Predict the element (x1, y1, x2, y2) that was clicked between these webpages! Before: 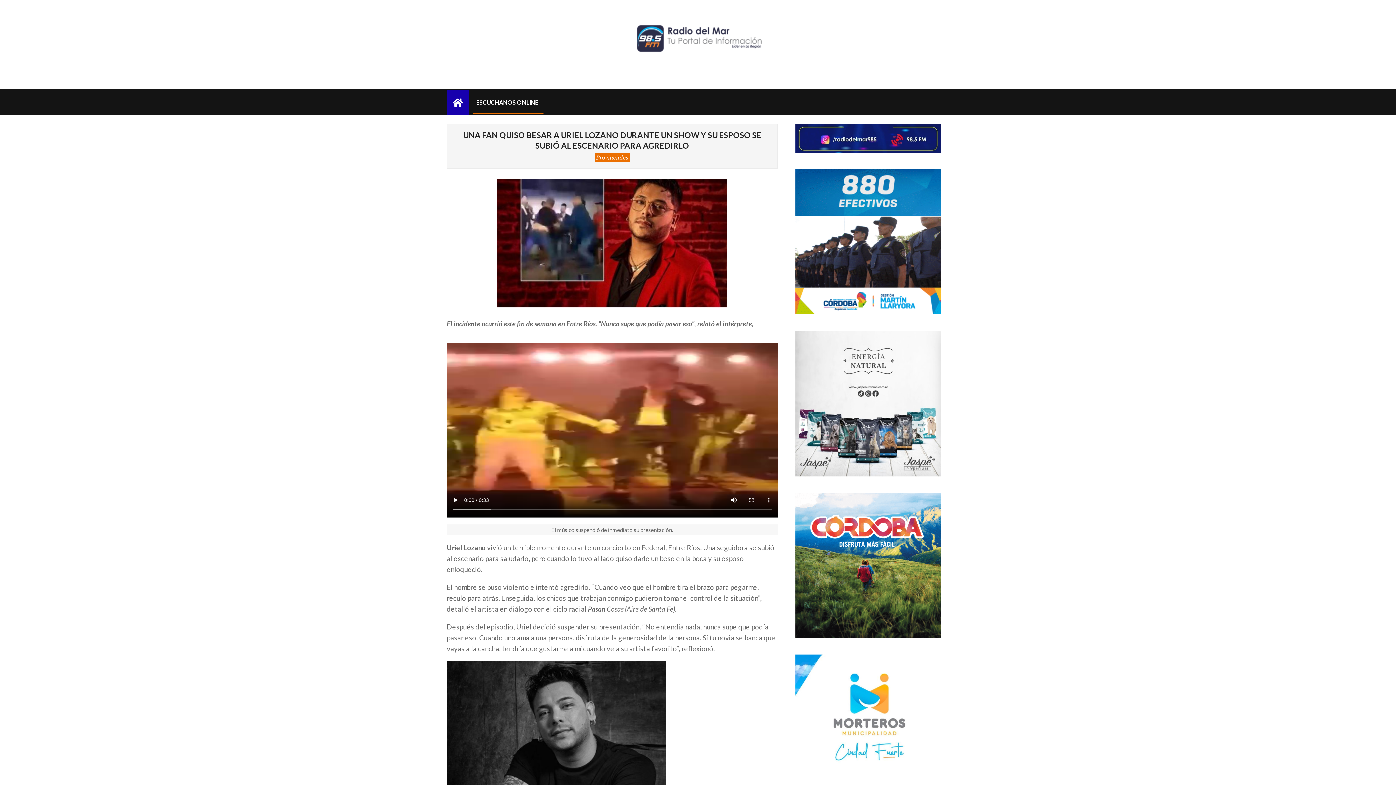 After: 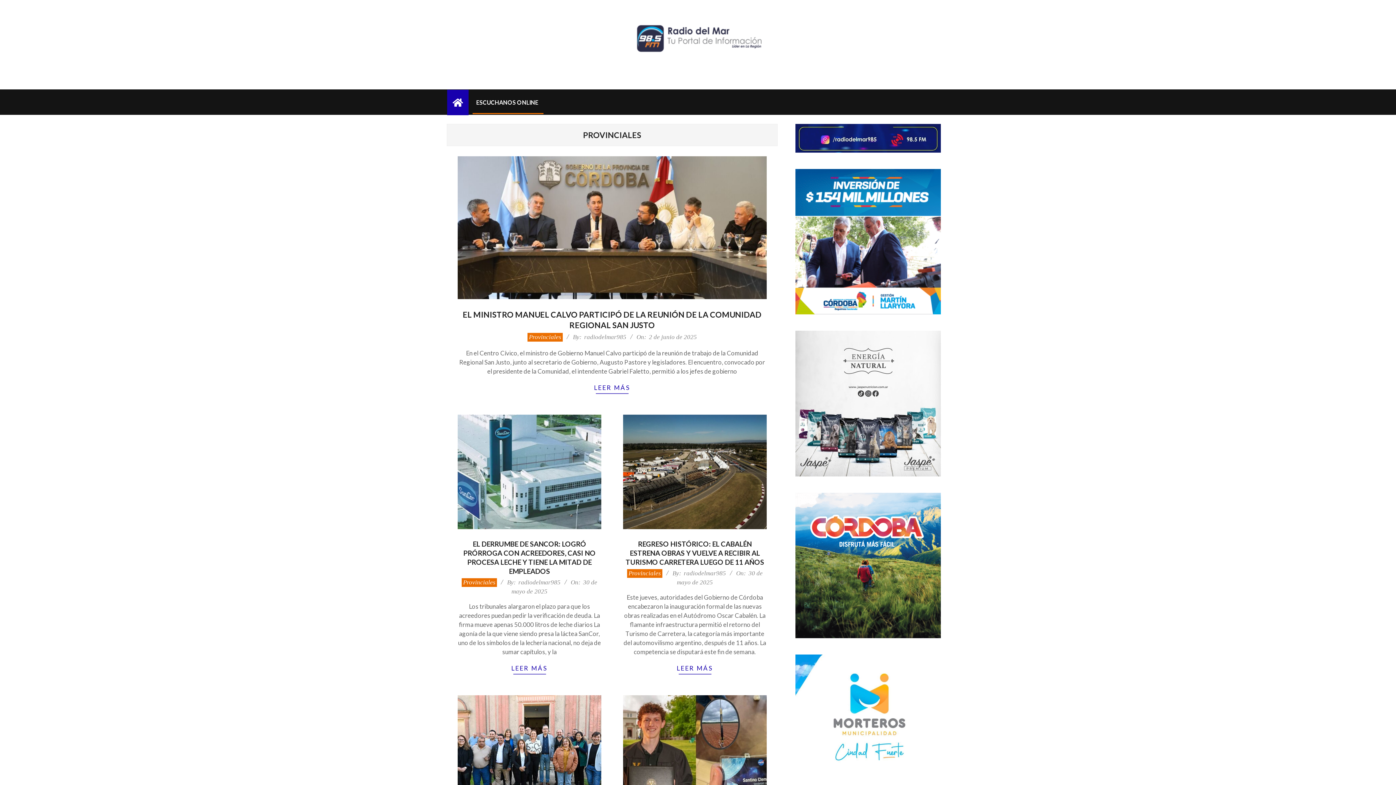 Action: label: Provinciales bbox: (594, 153, 630, 162)